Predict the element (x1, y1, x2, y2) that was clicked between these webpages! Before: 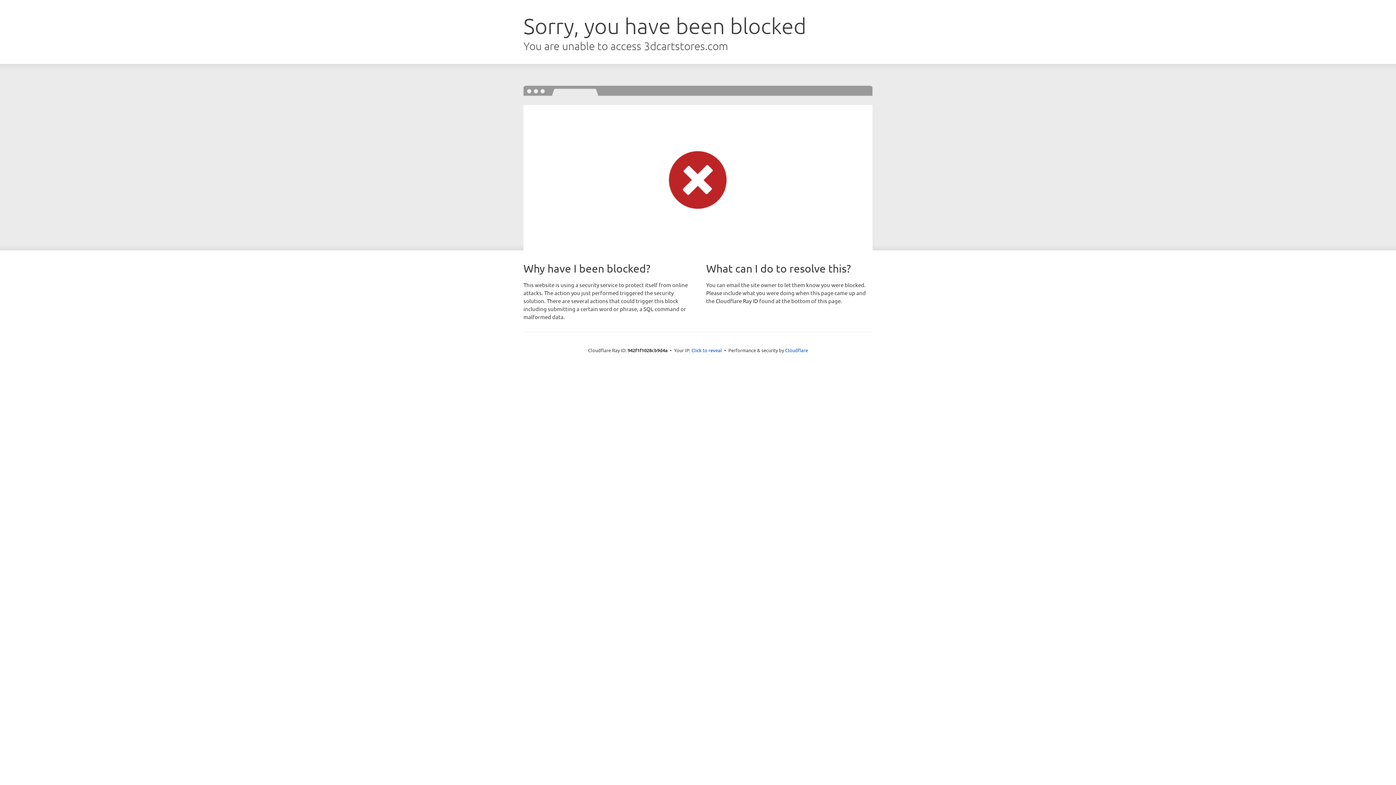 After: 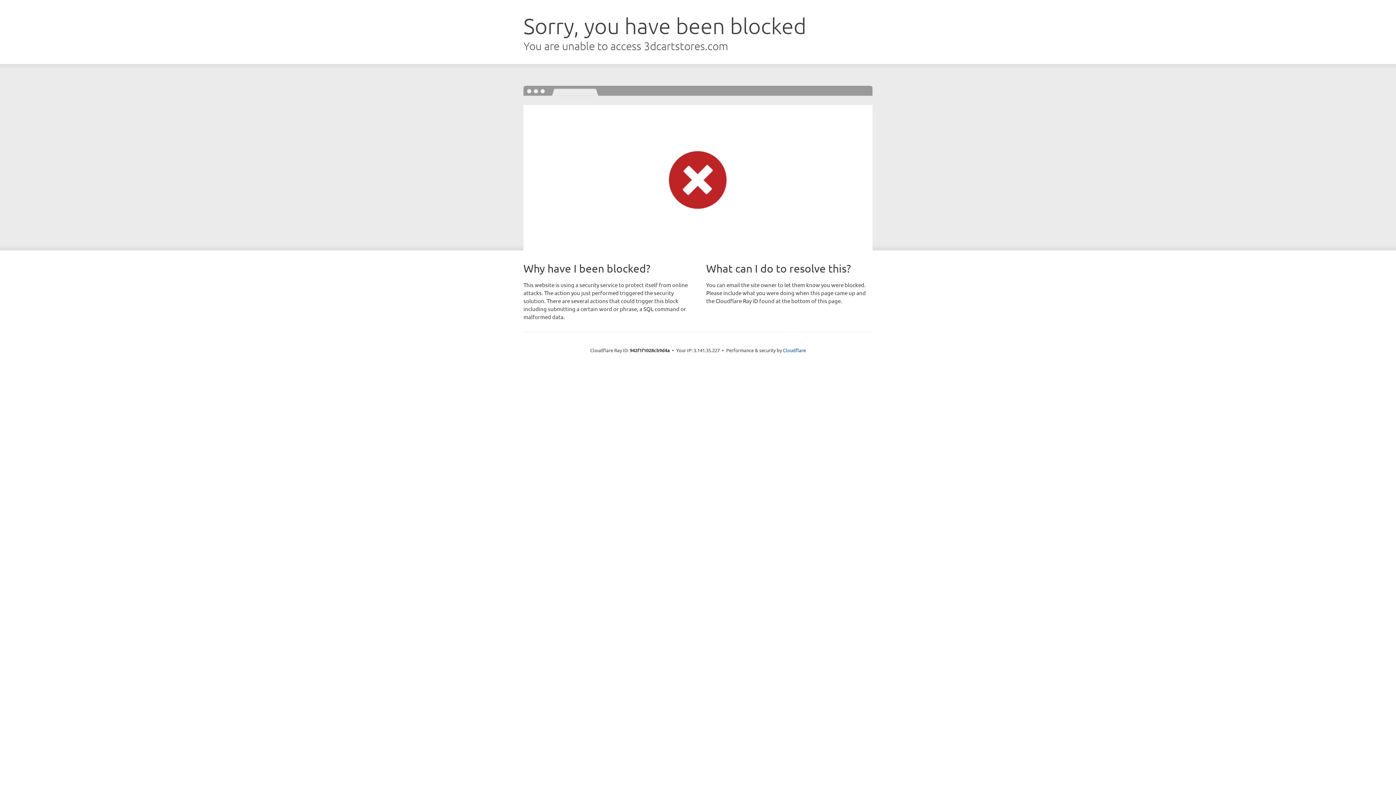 Action: bbox: (691, 346, 722, 353) label: Click to reveal